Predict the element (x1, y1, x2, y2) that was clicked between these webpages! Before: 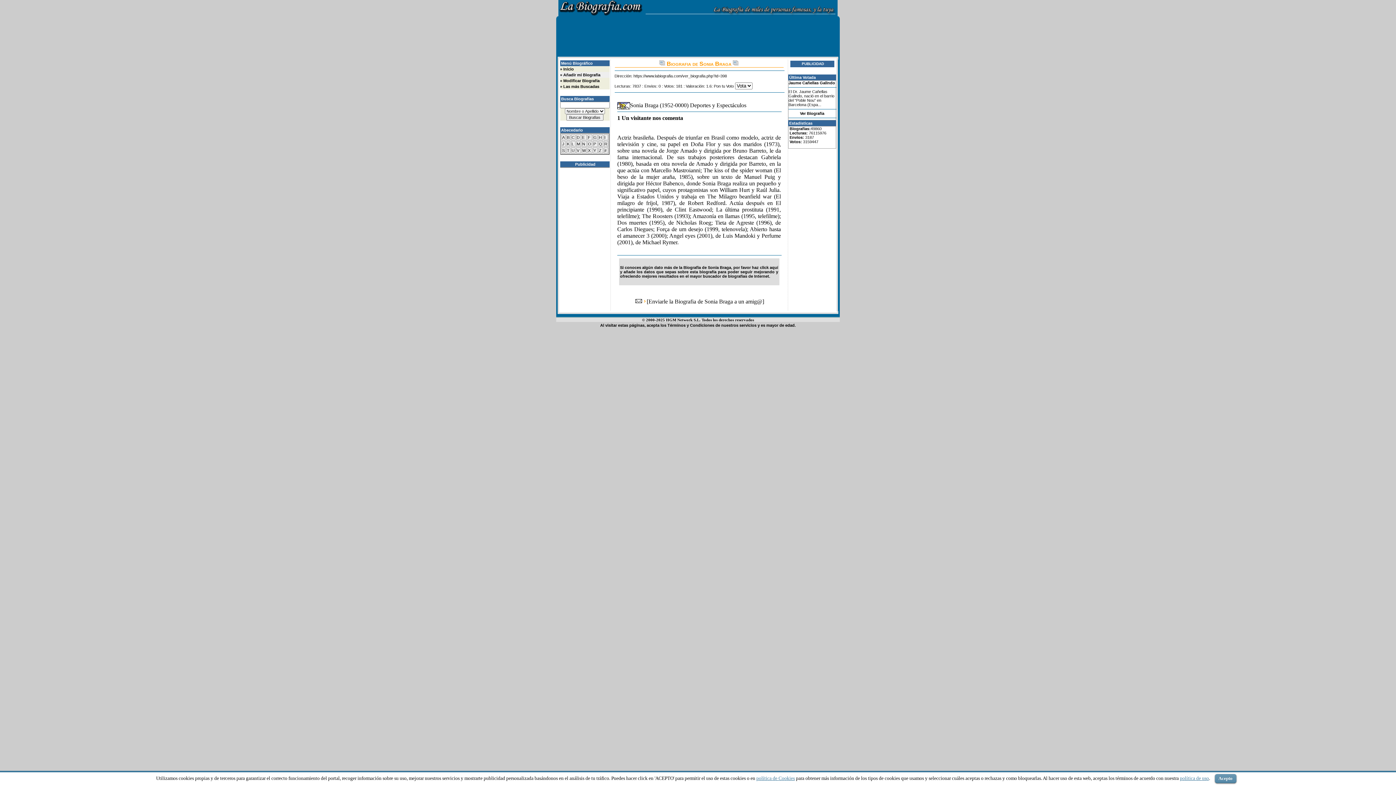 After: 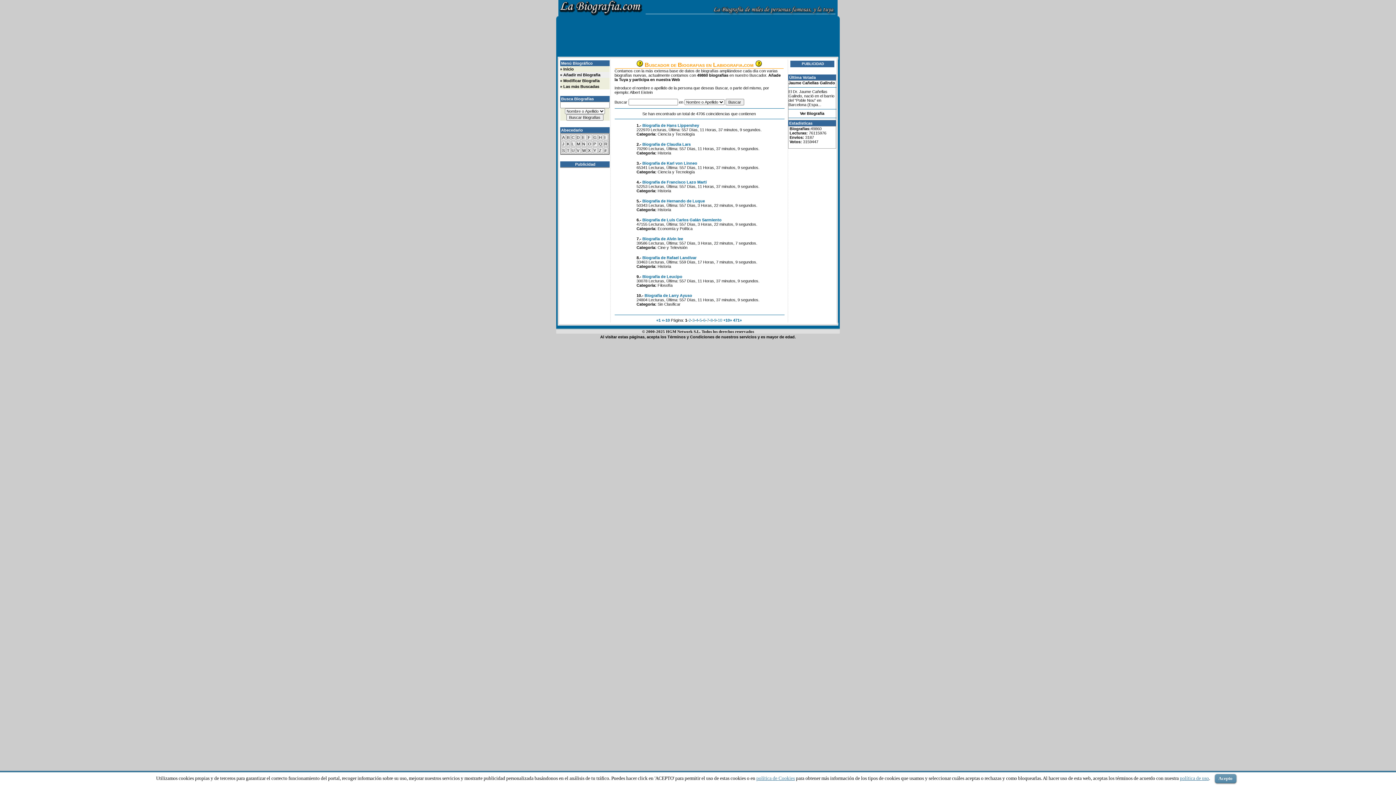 Action: label: L bbox: (571, 141, 574, 146)